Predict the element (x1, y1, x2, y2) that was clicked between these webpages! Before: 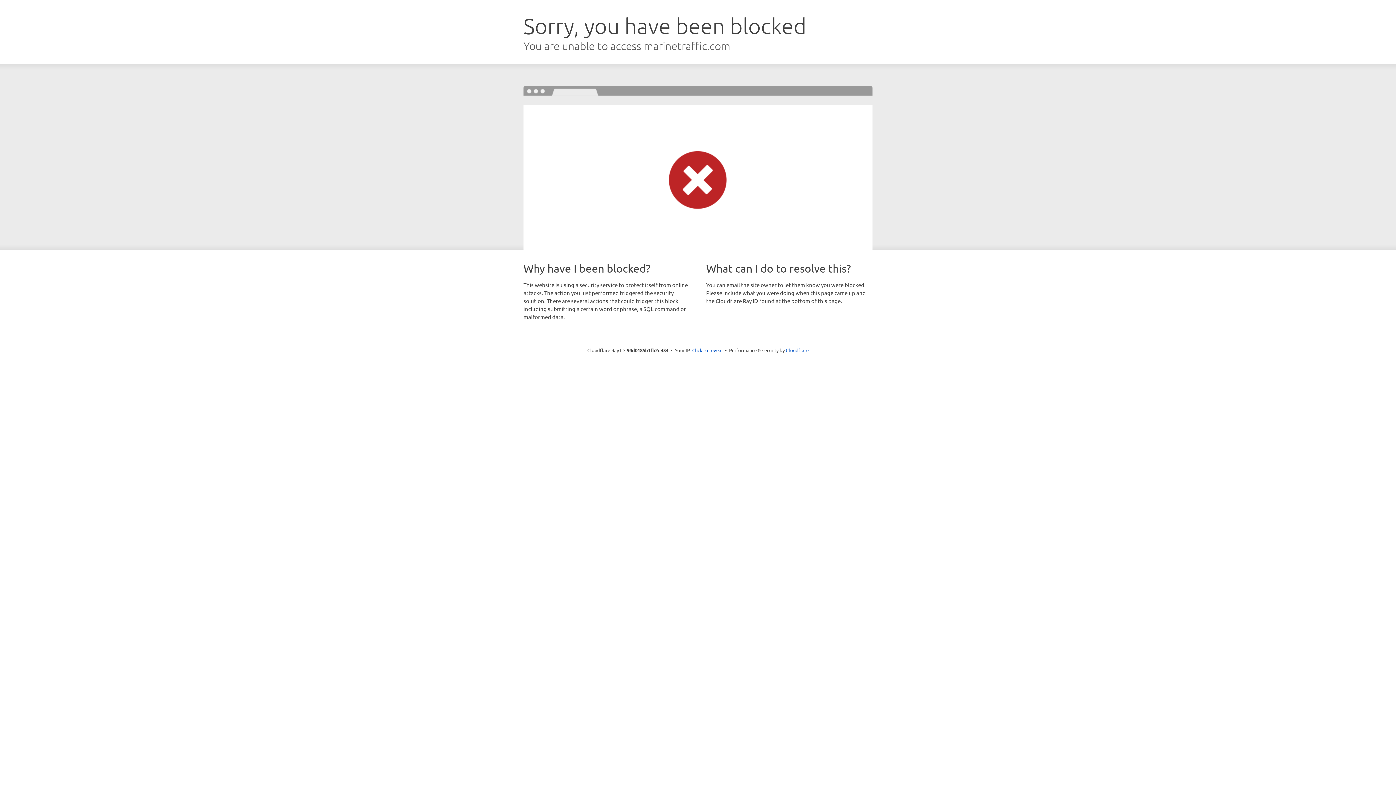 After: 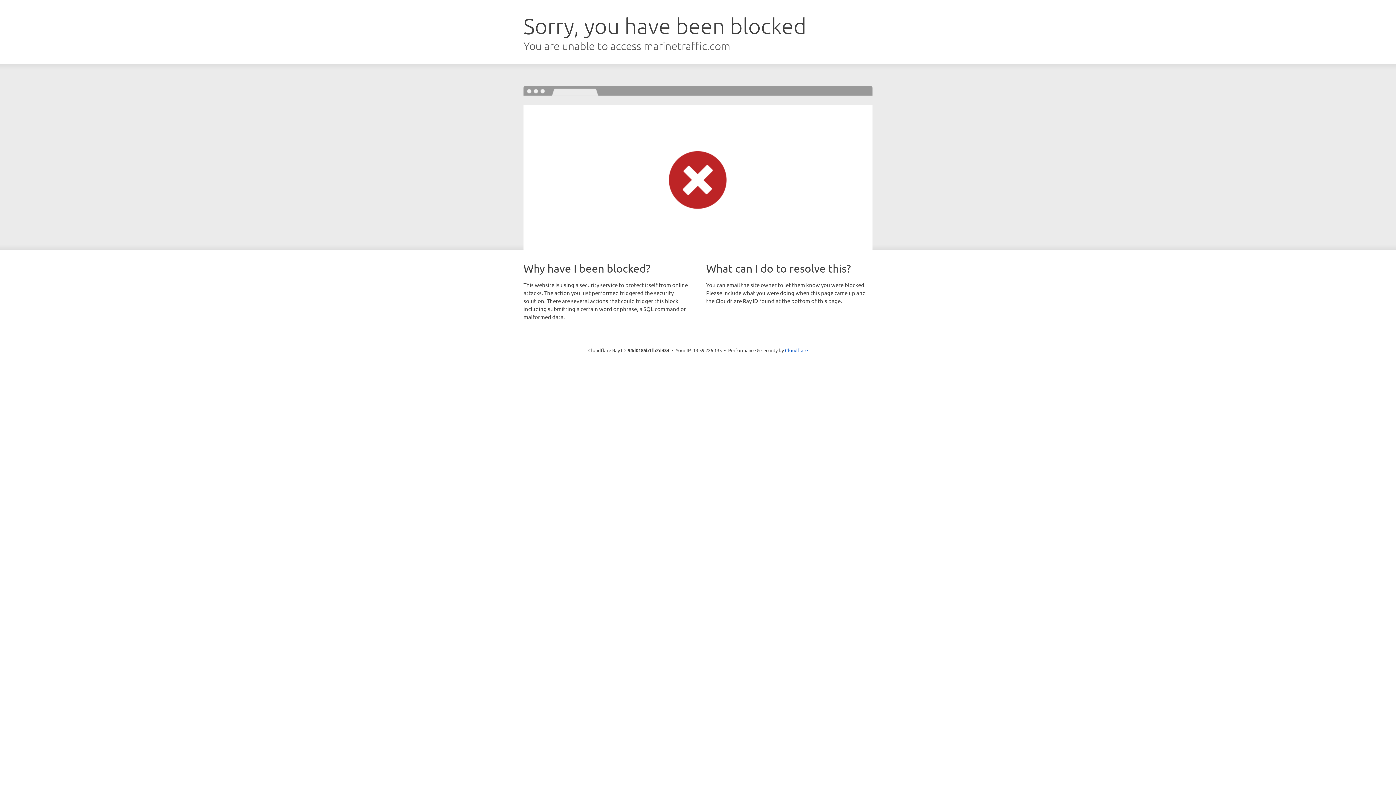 Action: label: Click to reveal bbox: (692, 346, 722, 353)